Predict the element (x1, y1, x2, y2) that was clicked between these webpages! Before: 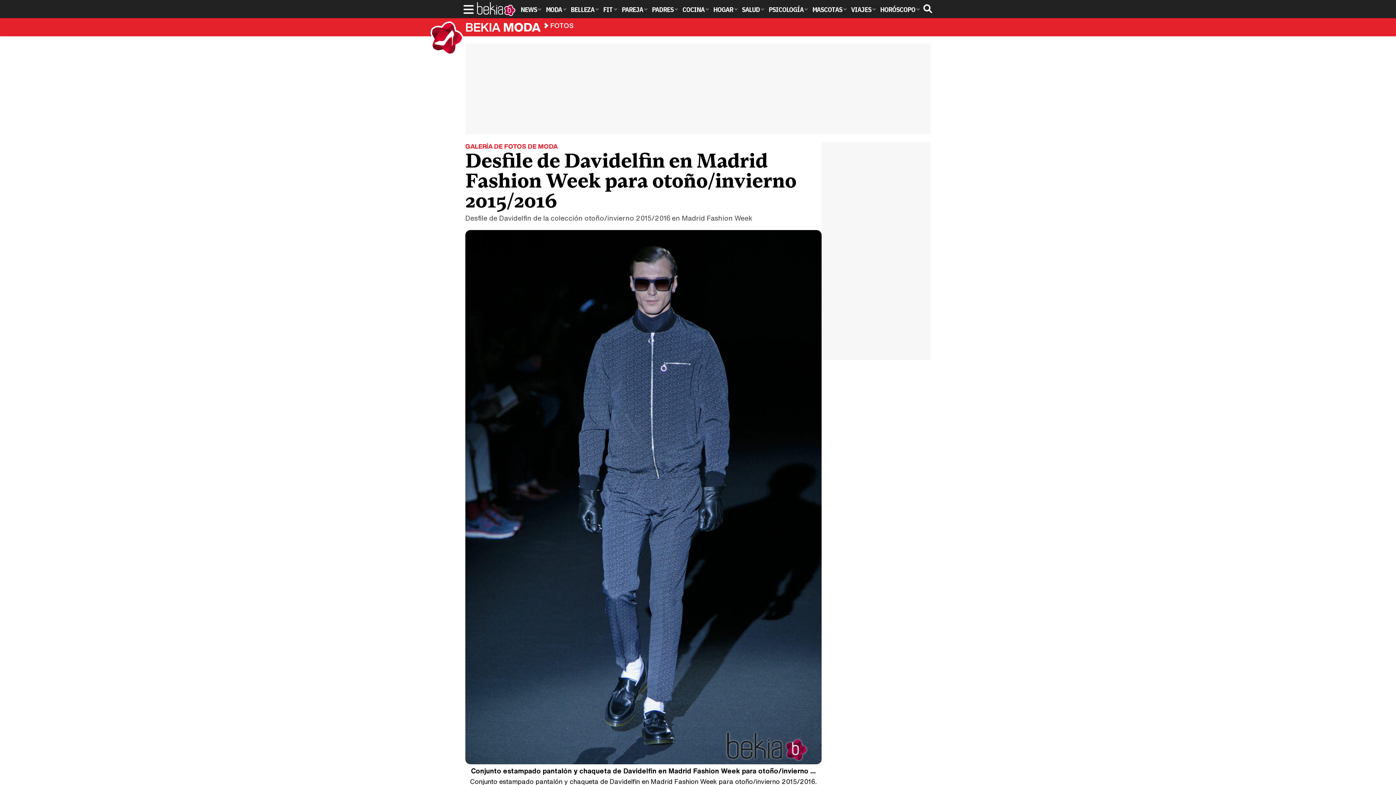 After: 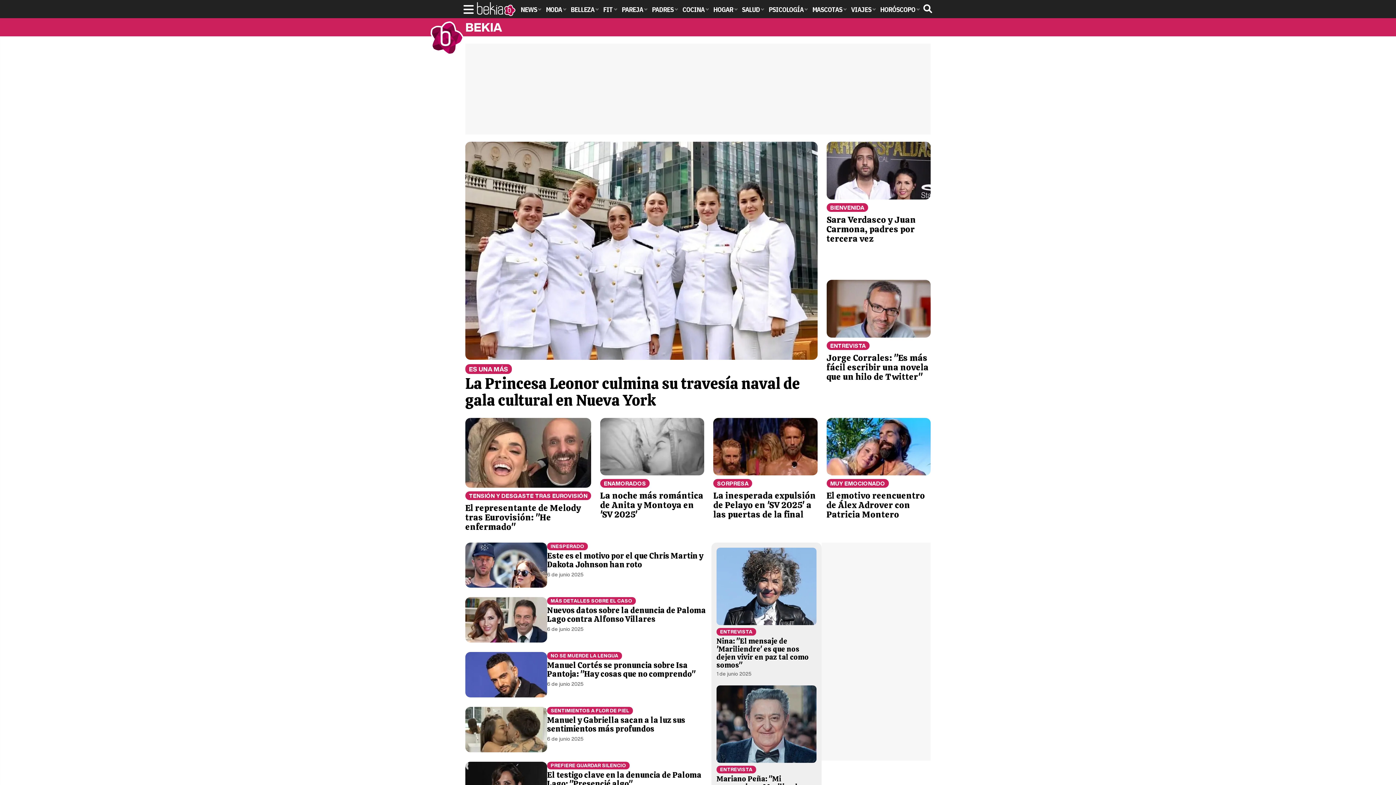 Action: bbox: (476, 1, 516, 16)